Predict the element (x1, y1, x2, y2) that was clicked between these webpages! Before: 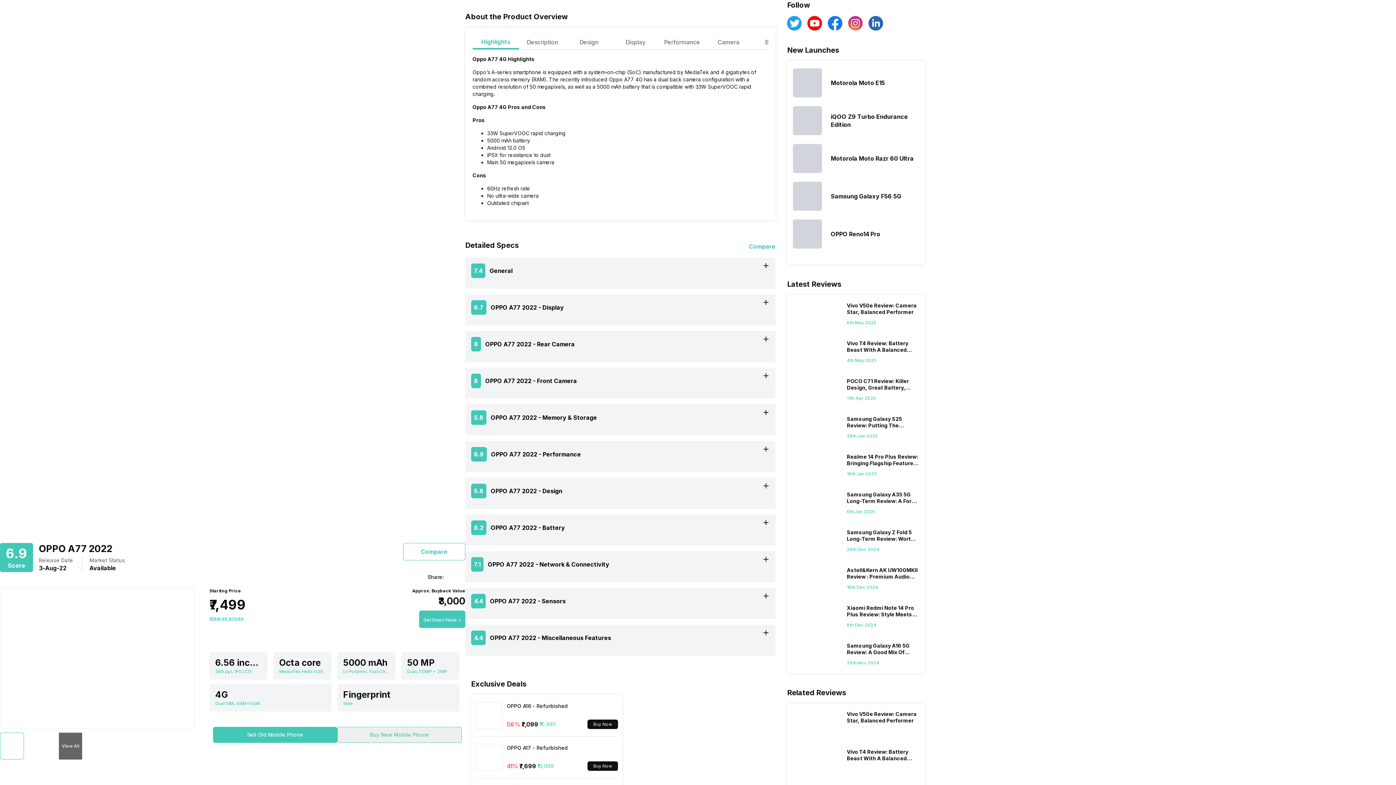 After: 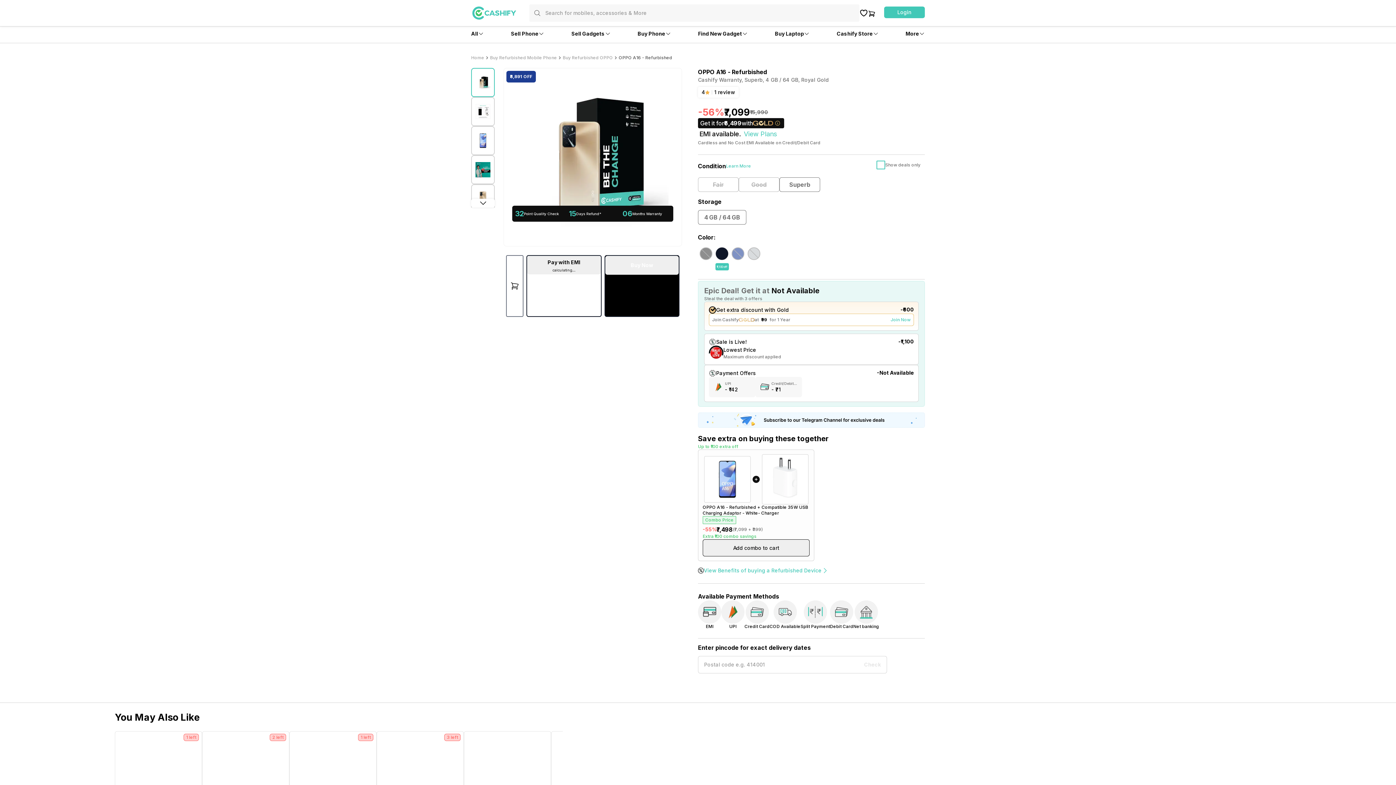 Action: bbox: (475, 702, 502, 729)